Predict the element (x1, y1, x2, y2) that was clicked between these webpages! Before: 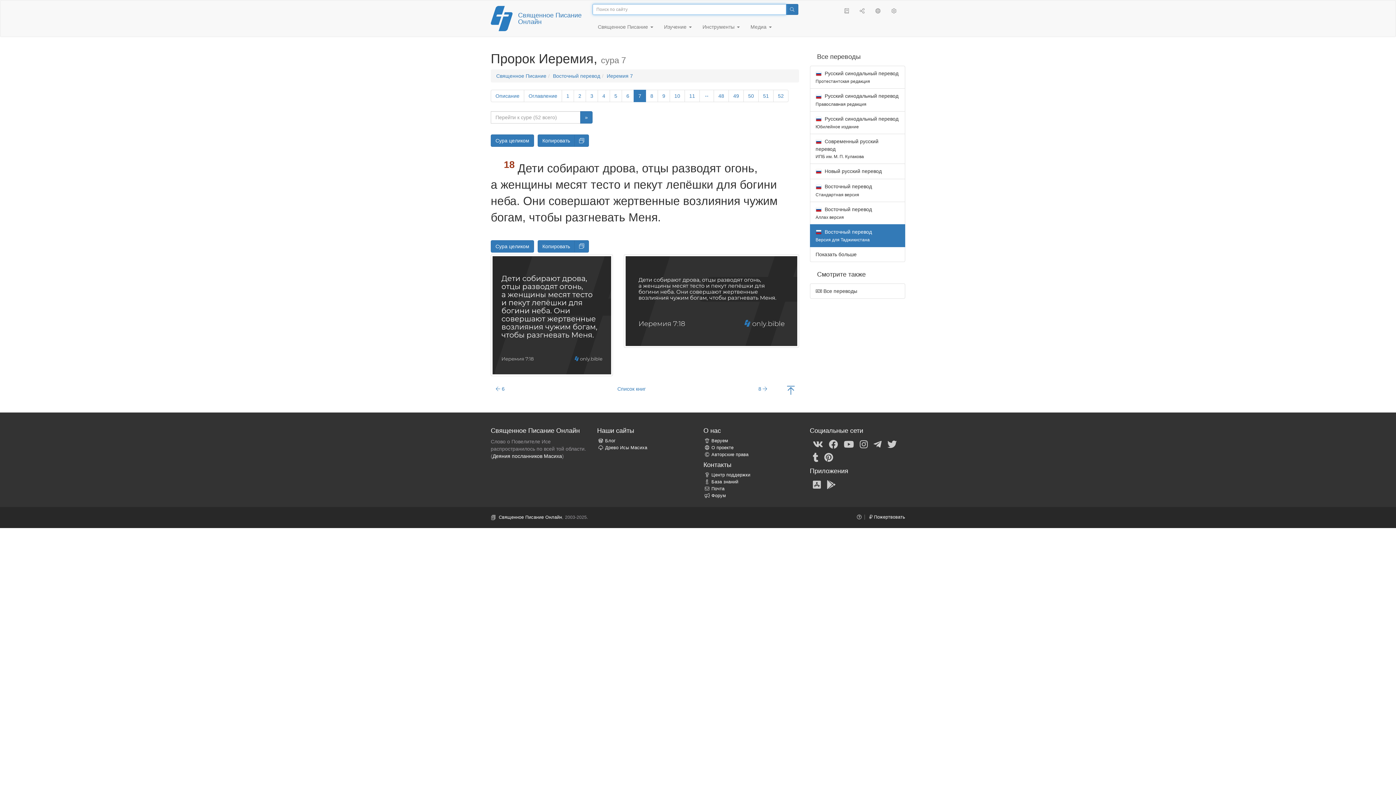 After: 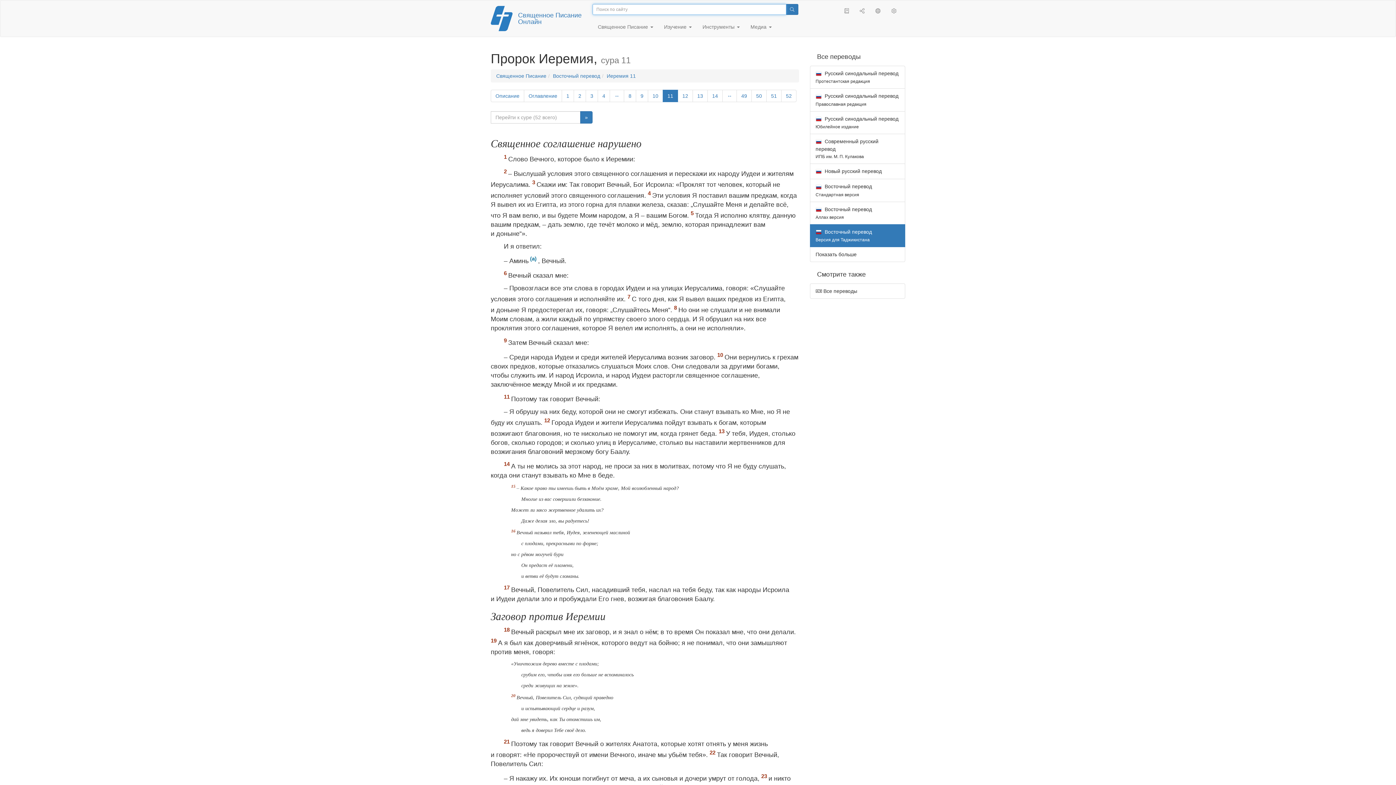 Action: label: 11 bbox: (684, 89, 700, 102)